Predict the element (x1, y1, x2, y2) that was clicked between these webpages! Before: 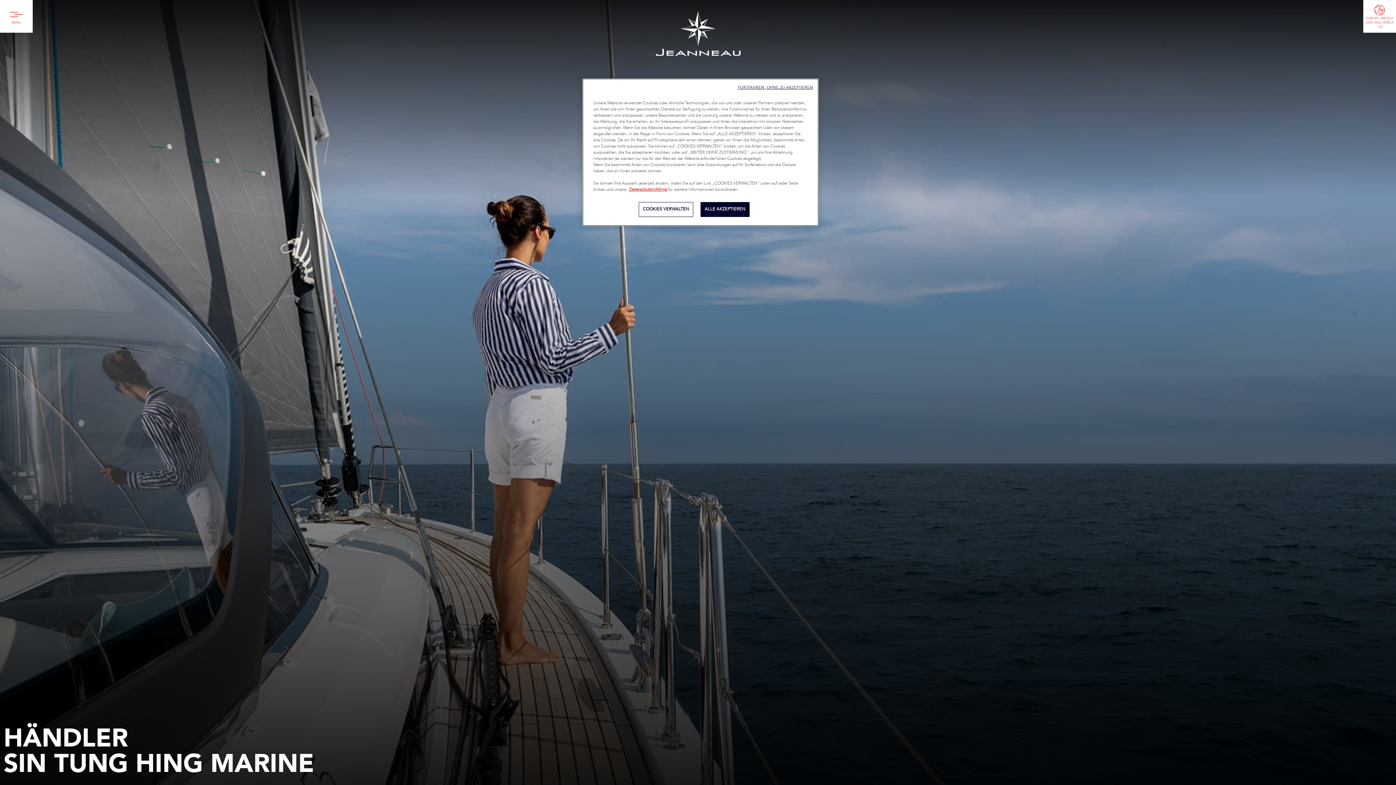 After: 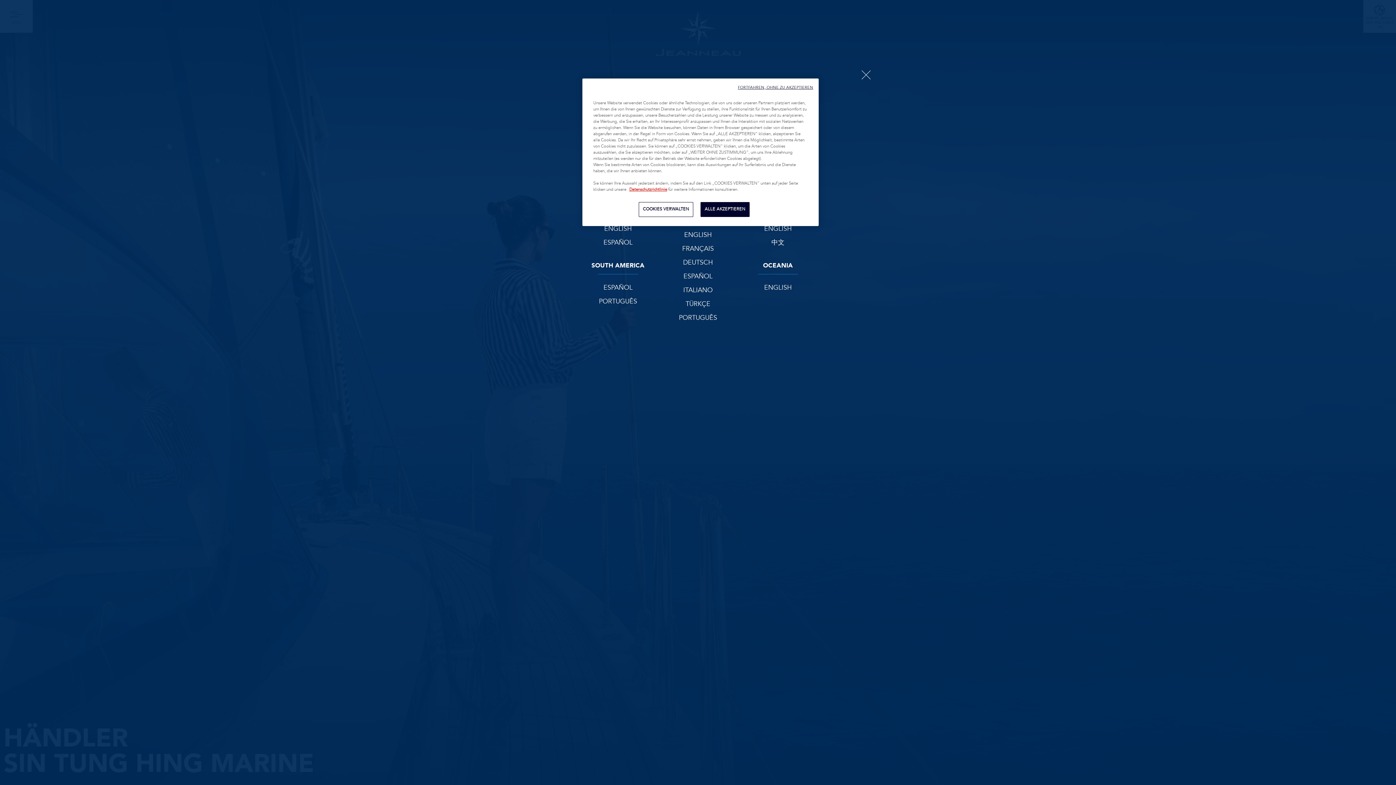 Action: label: EUROPE, MIDDLE EAST AND AFRICA - DE bbox: (1363, 0, 1396, 32)